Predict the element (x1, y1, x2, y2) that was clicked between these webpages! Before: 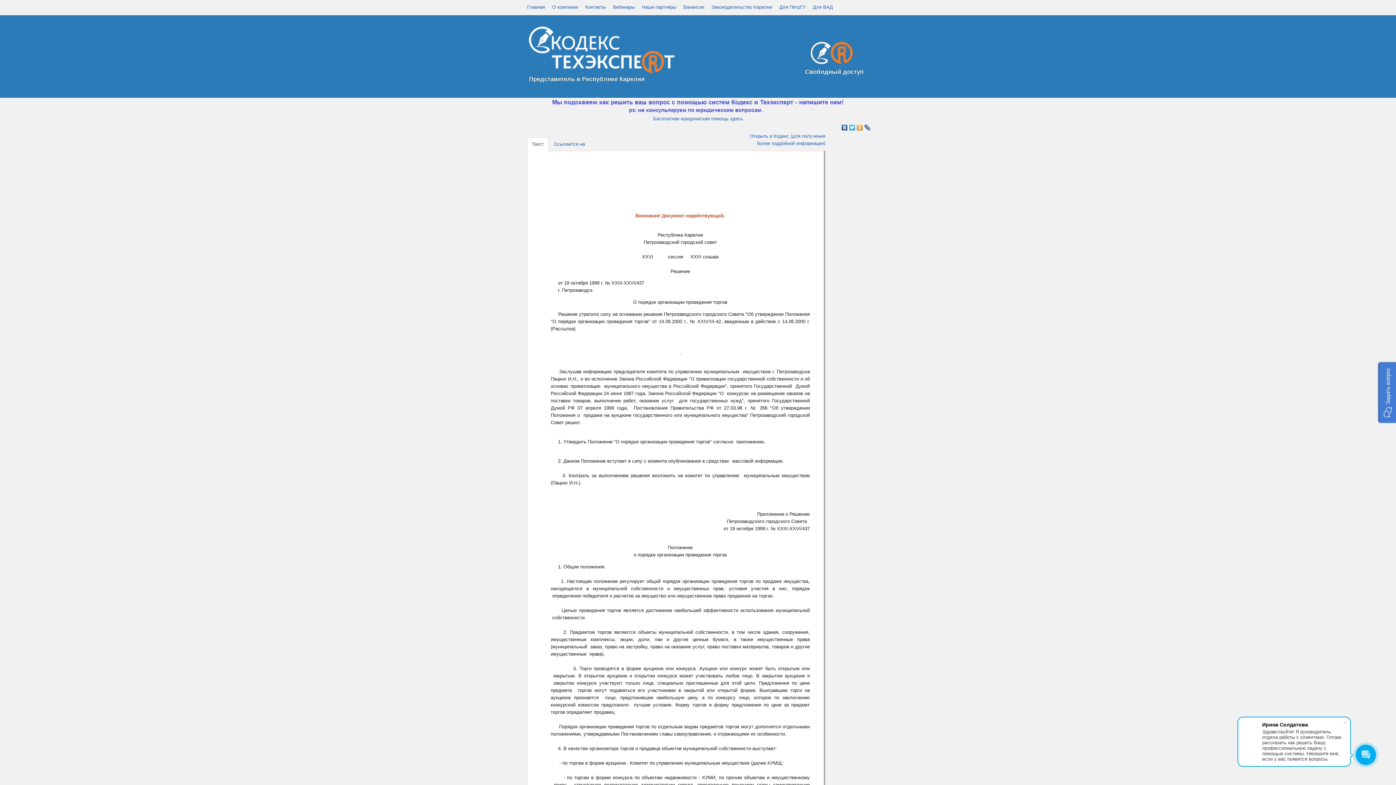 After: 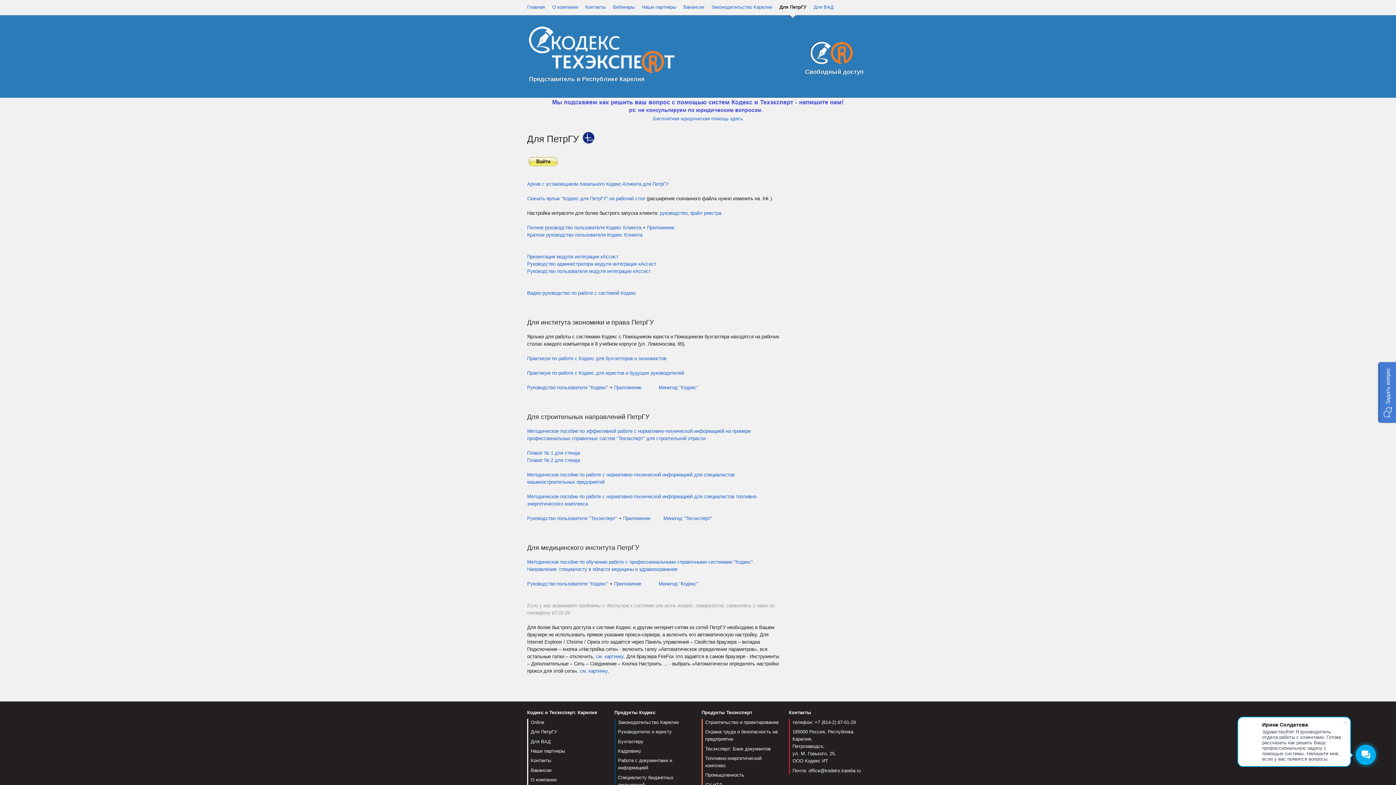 Action: bbox: (779, 4, 805, 9) label: Для ПетрГУ